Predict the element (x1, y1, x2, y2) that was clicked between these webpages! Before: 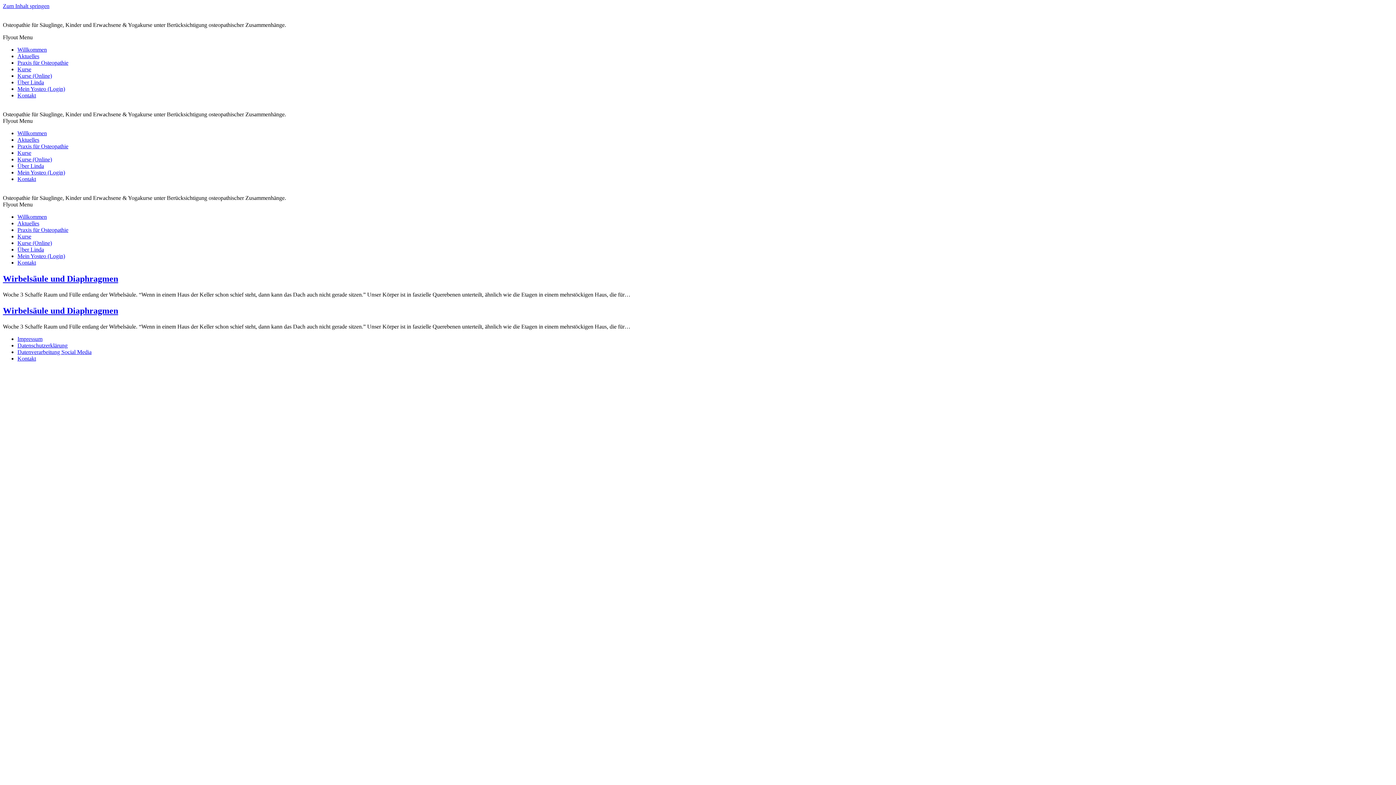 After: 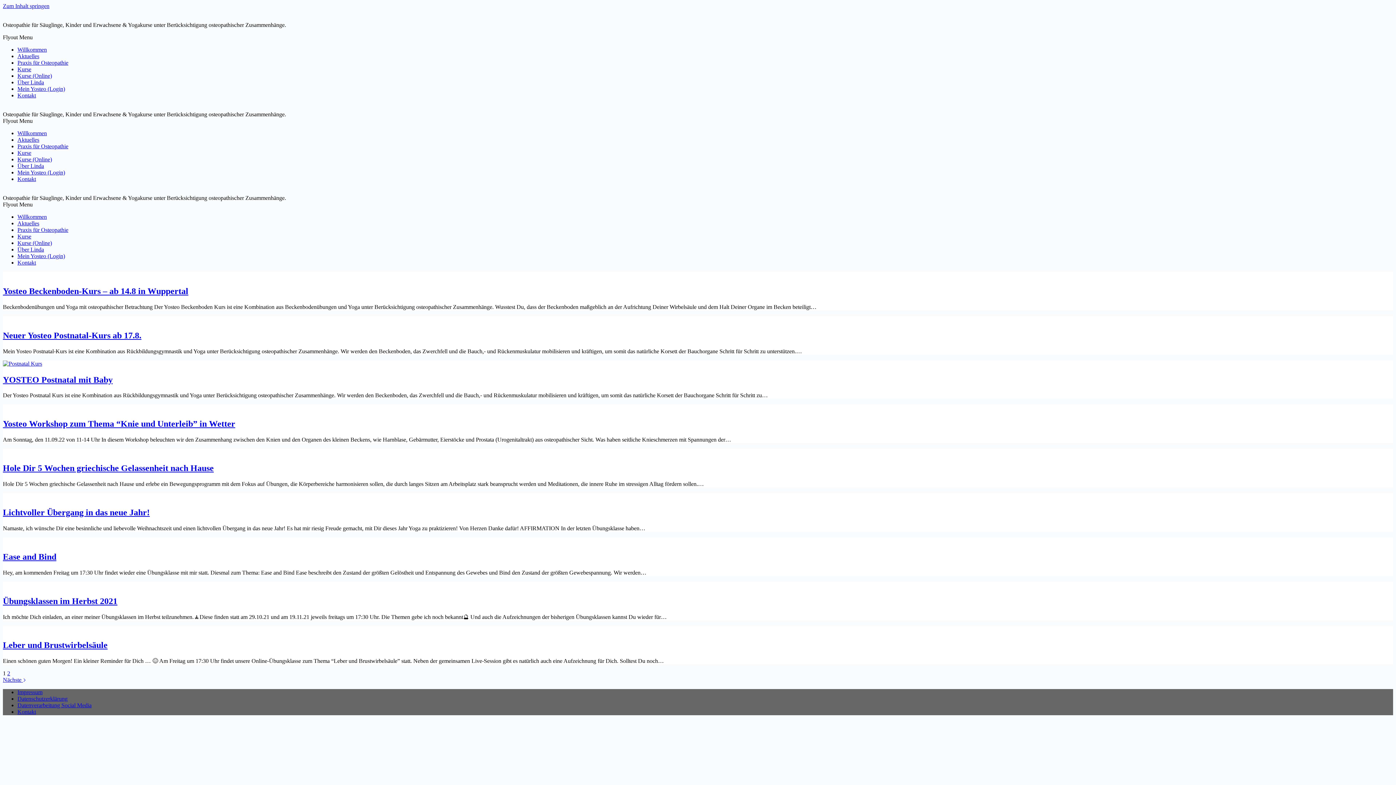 Action: label: Aktuelles bbox: (17, 53, 39, 59)